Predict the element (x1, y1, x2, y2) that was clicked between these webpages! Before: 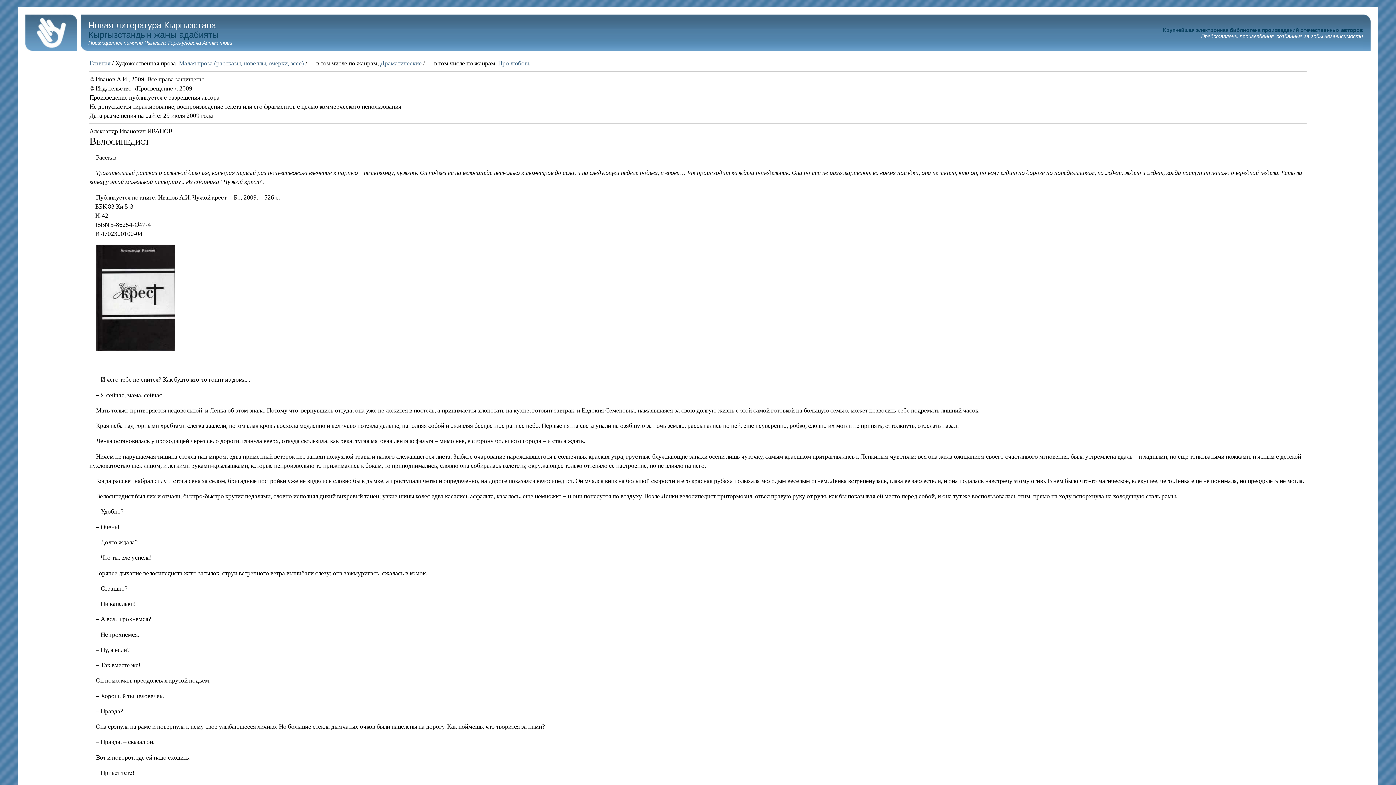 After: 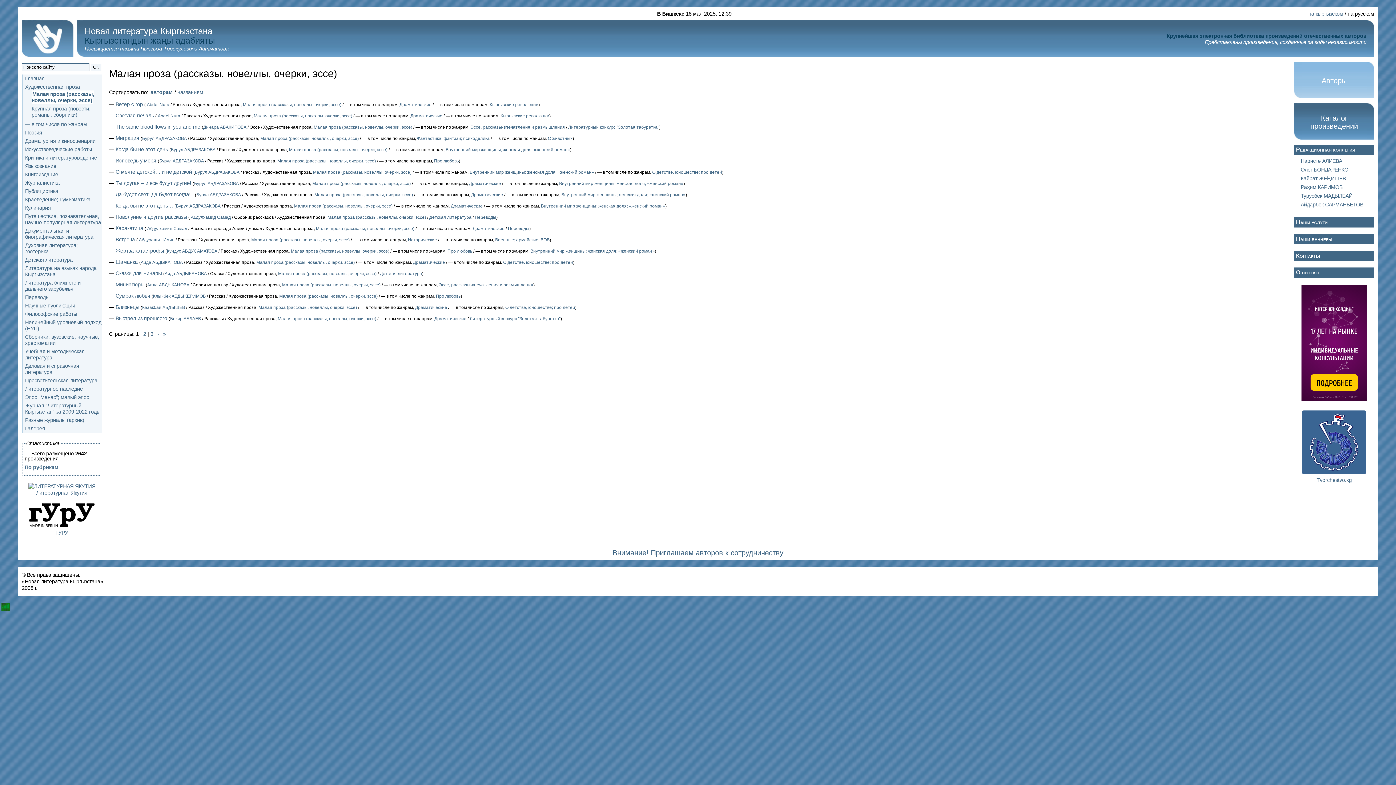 Action: bbox: (178, 60, 304, 67) label: Малая проза (рассказы, новеллы, очерки, эссе)